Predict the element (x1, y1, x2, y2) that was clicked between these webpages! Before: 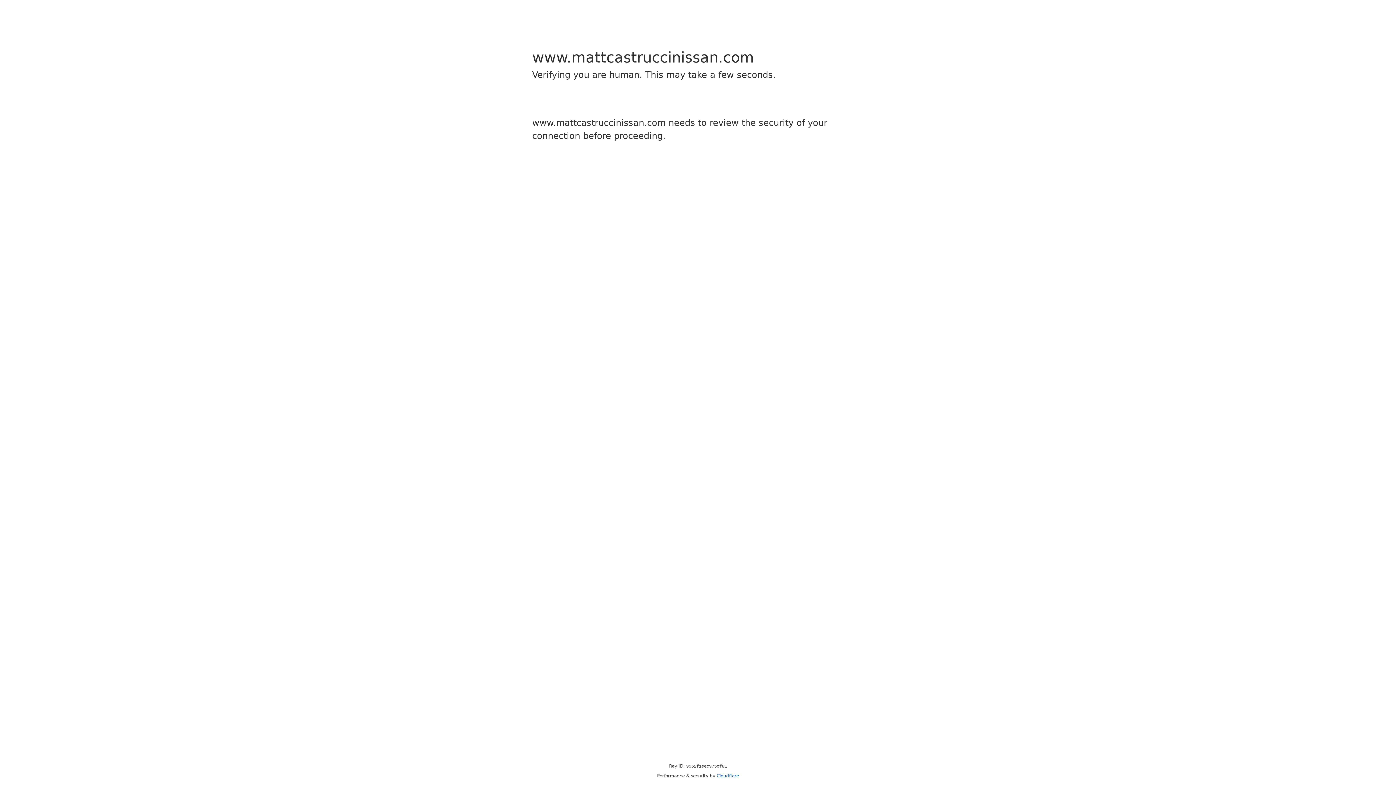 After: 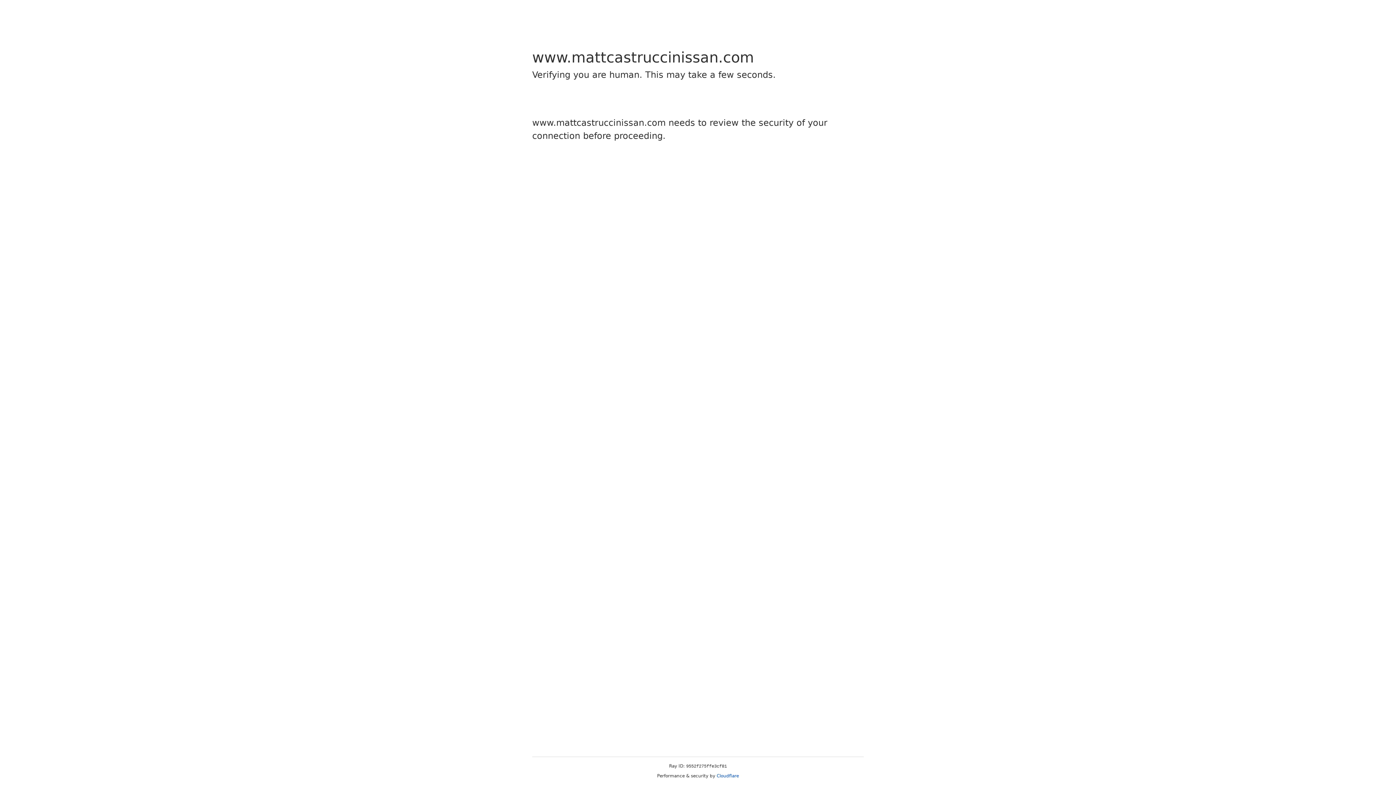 Action: label: Cloudflare bbox: (716, 773, 739, 778)